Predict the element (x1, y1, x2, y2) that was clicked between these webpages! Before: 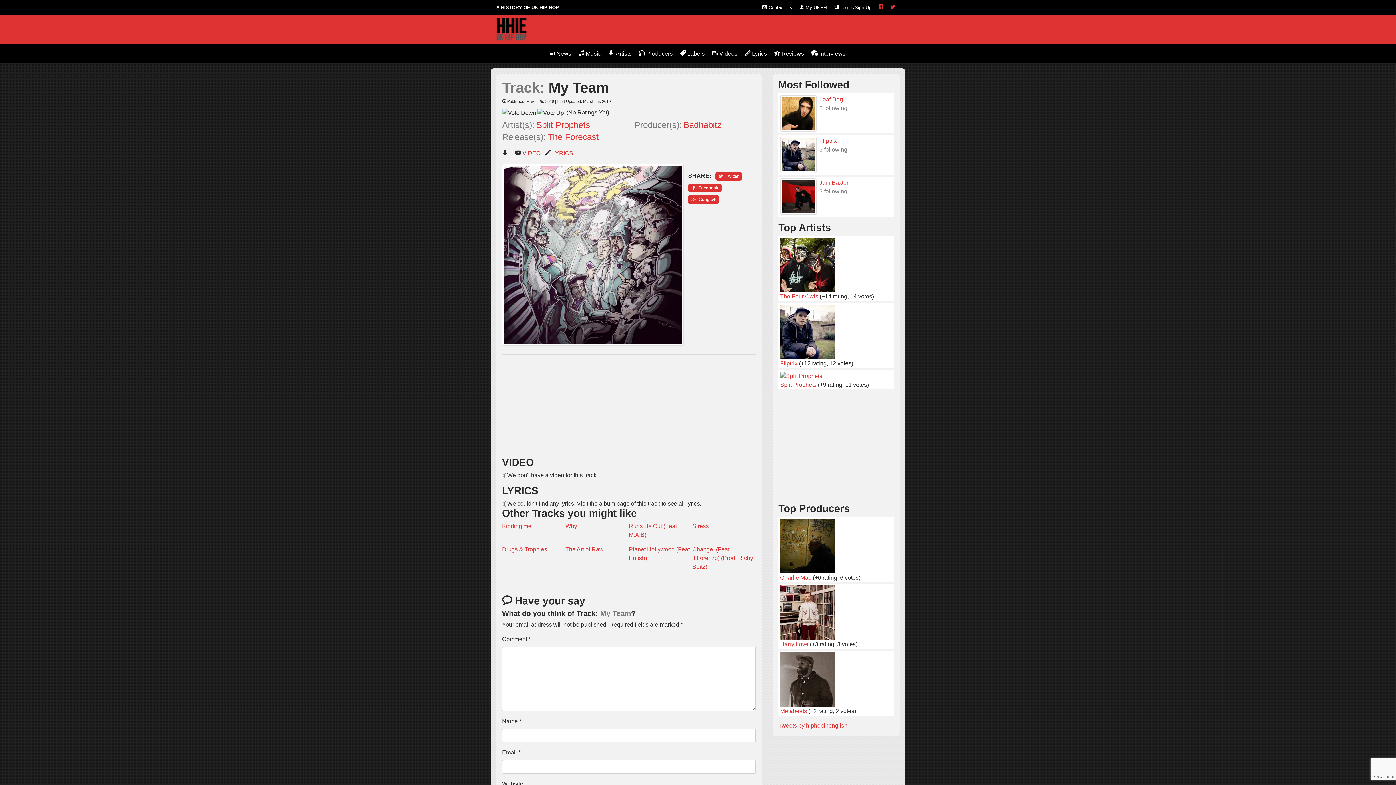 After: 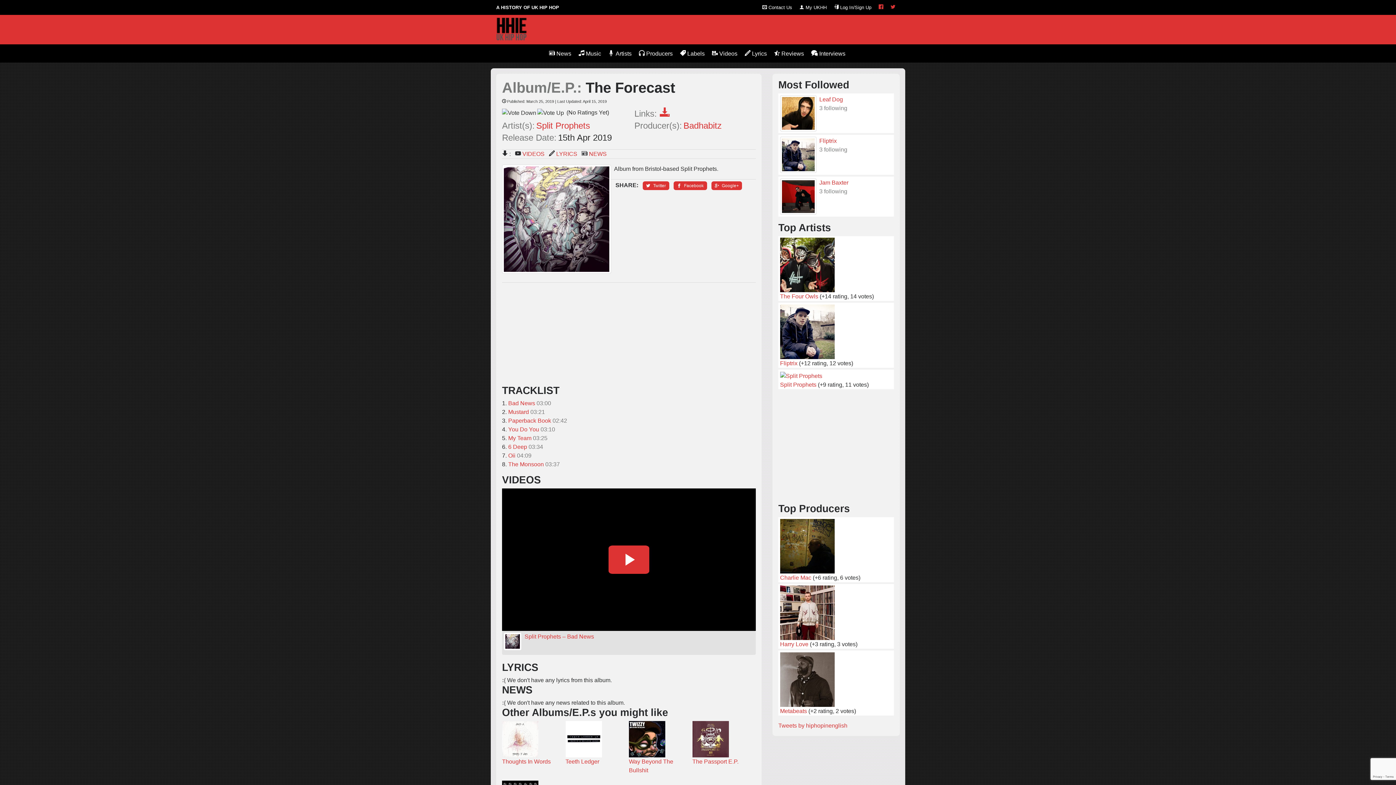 Action: bbox: (547, 131, 598, 141) label: The Forecast